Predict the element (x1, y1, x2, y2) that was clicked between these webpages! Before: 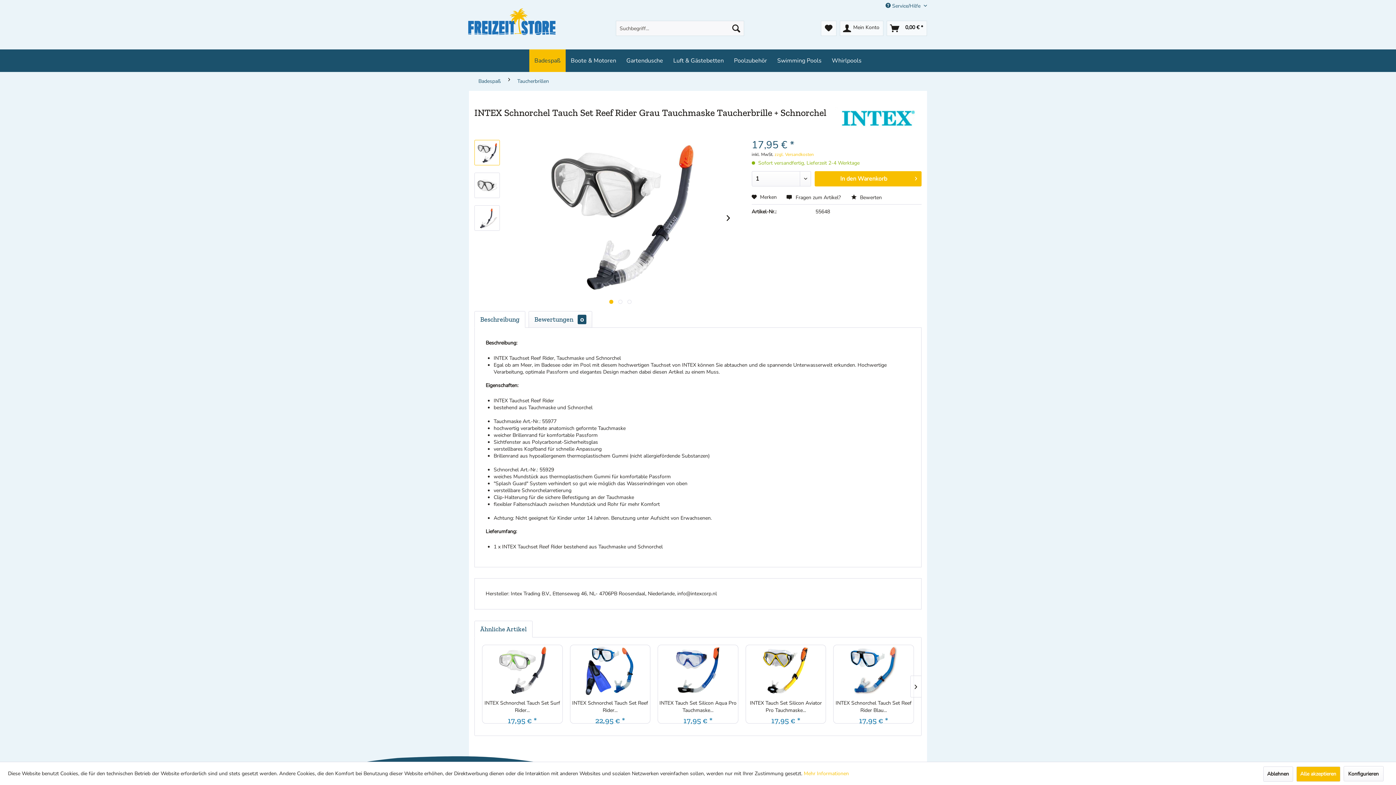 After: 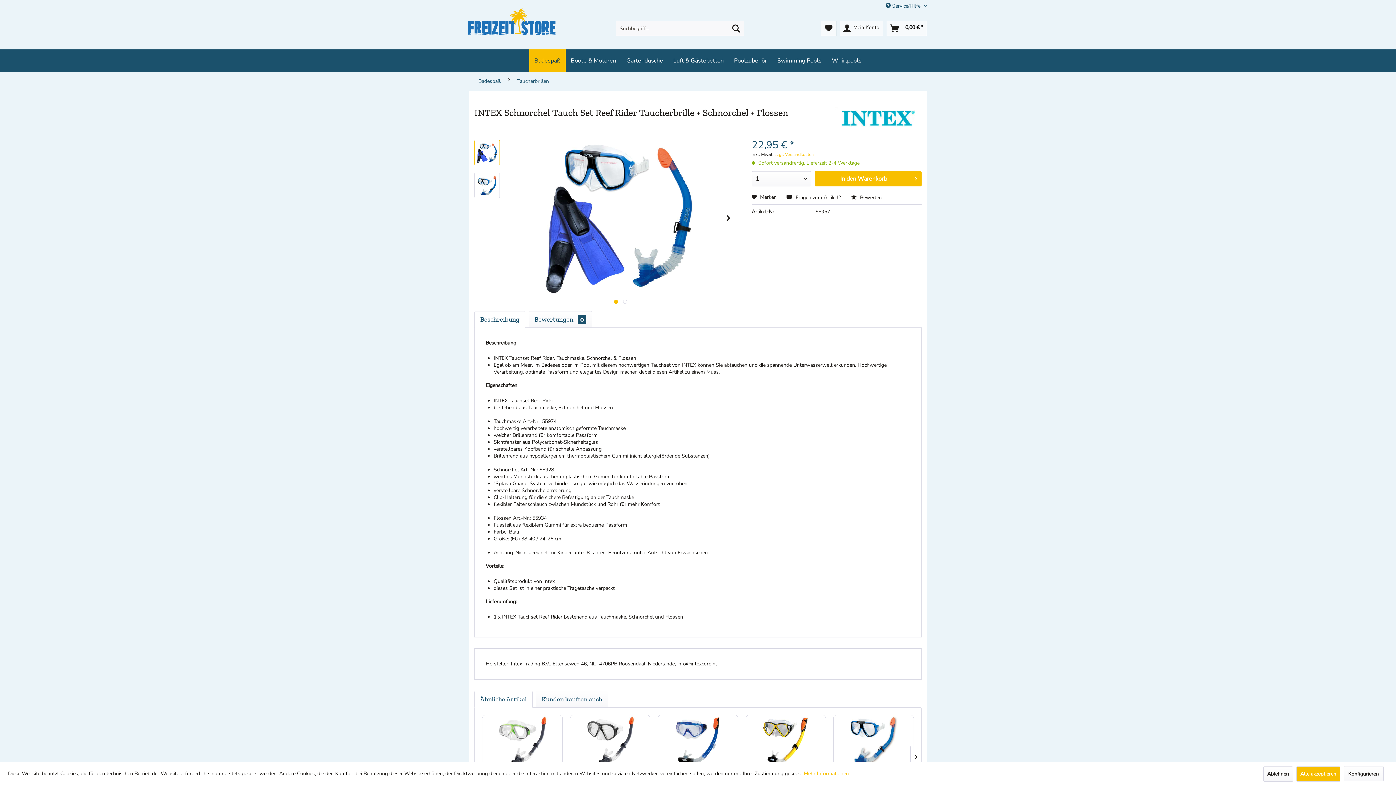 Action: label: INTEX Schnorchel Tauch Set Reef Rider... bbox: (570, 700, 650, 714)